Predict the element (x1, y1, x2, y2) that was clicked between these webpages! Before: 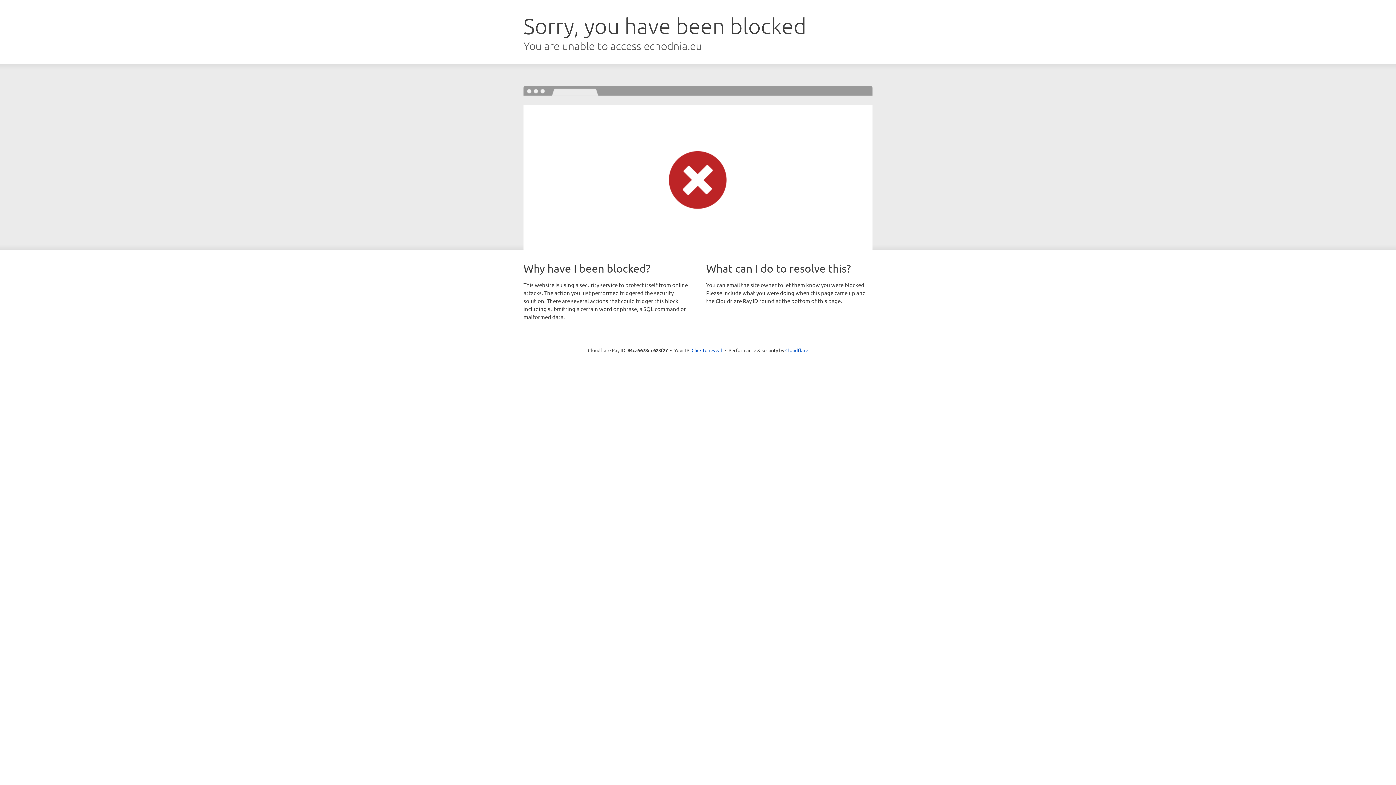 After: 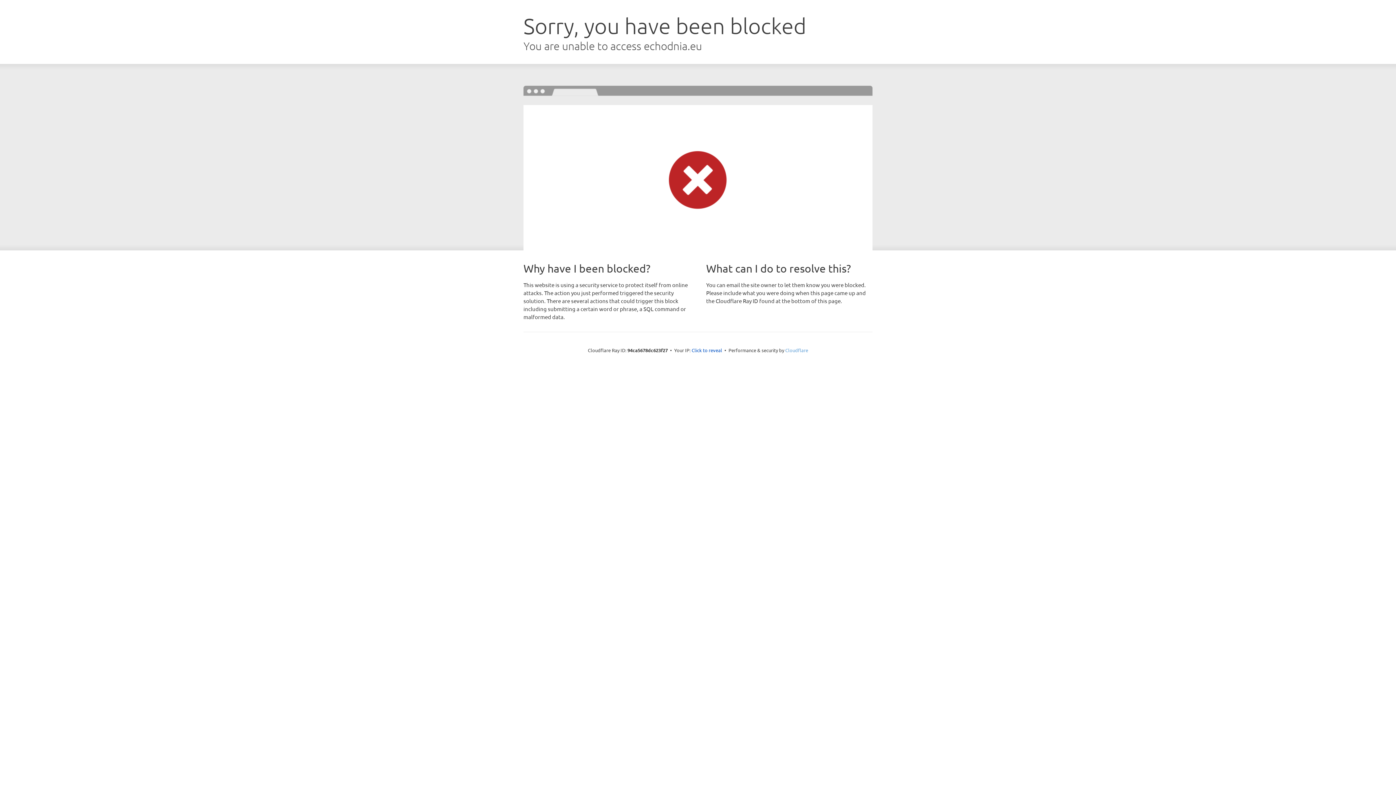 Action: label: Cloudflare bbox: (785, 347, 808, 353)